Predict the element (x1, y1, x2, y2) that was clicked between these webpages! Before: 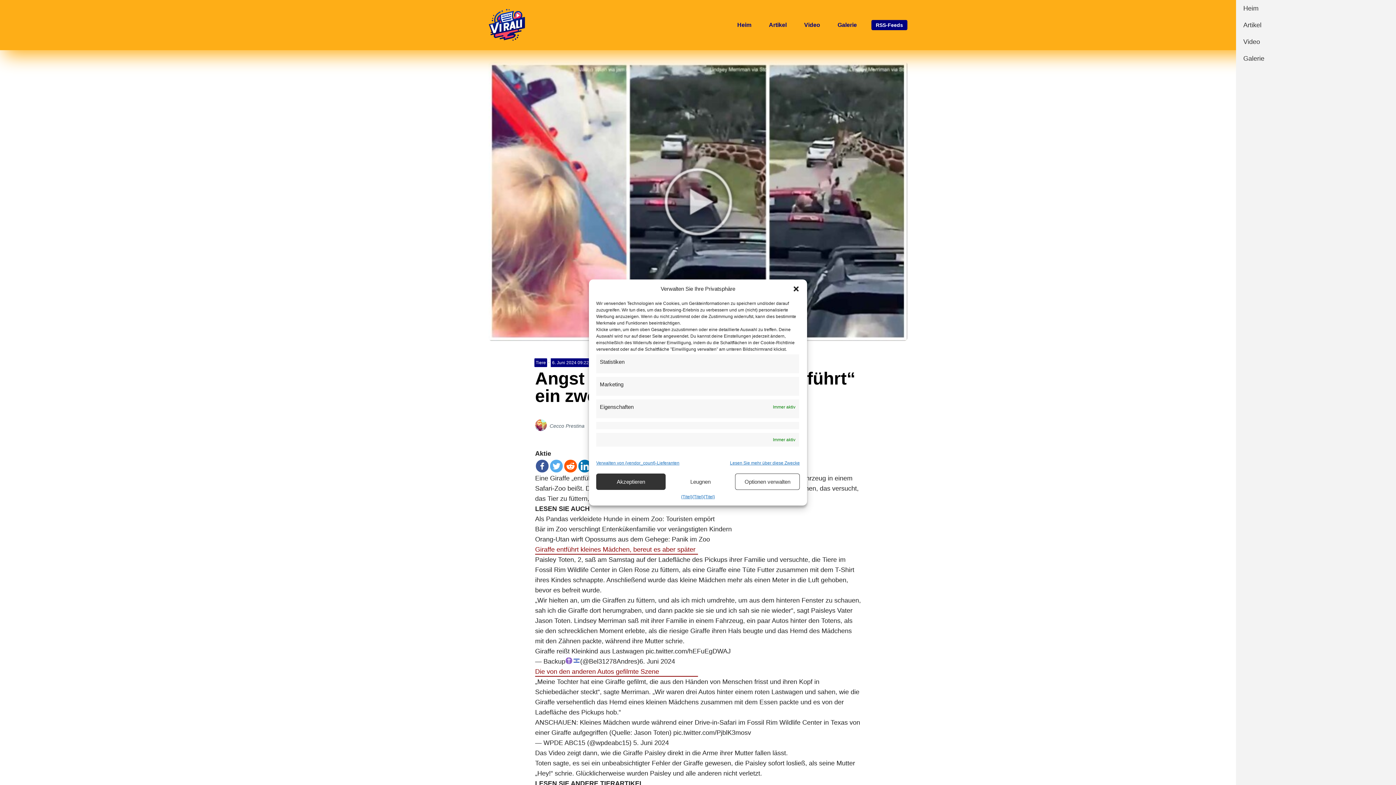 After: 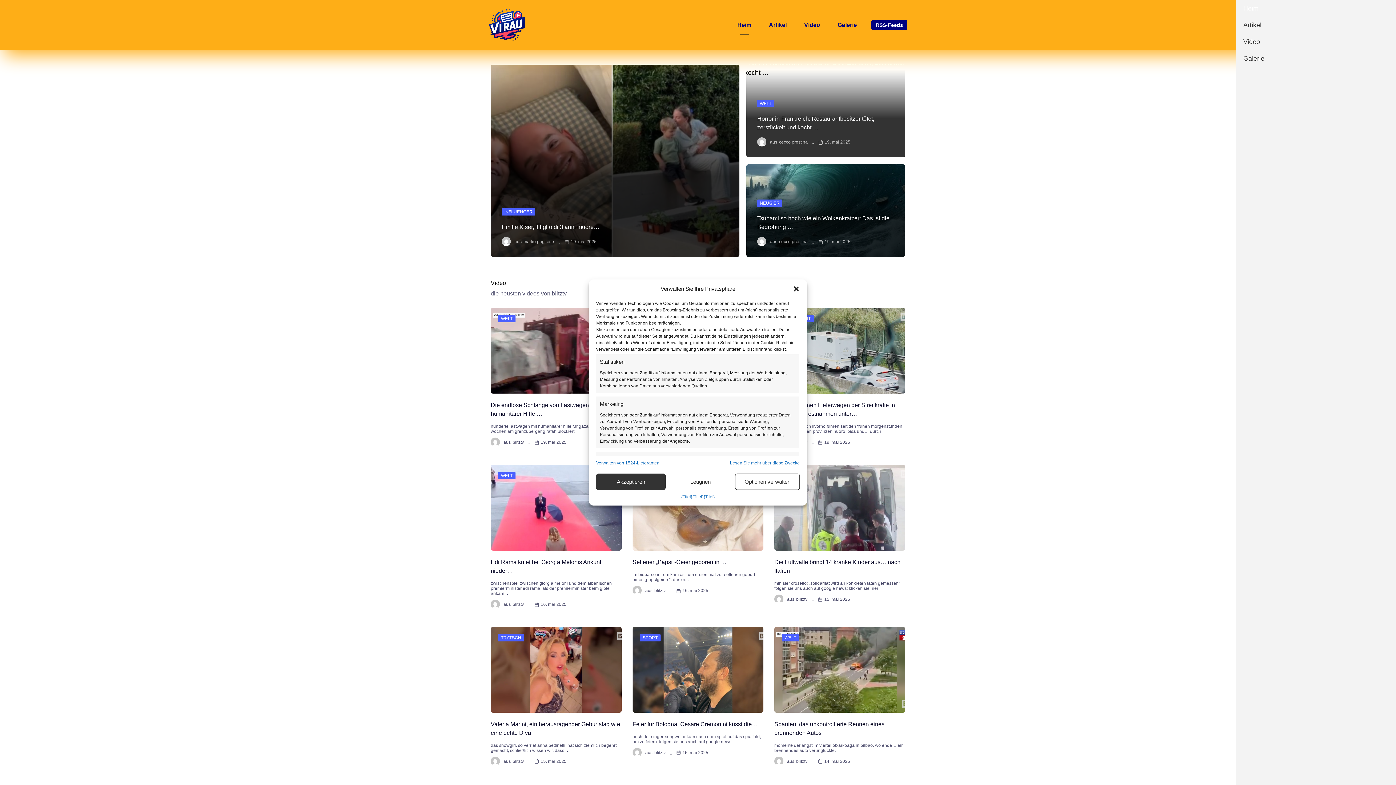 Action: bbox: (488, 8, 541, 41)